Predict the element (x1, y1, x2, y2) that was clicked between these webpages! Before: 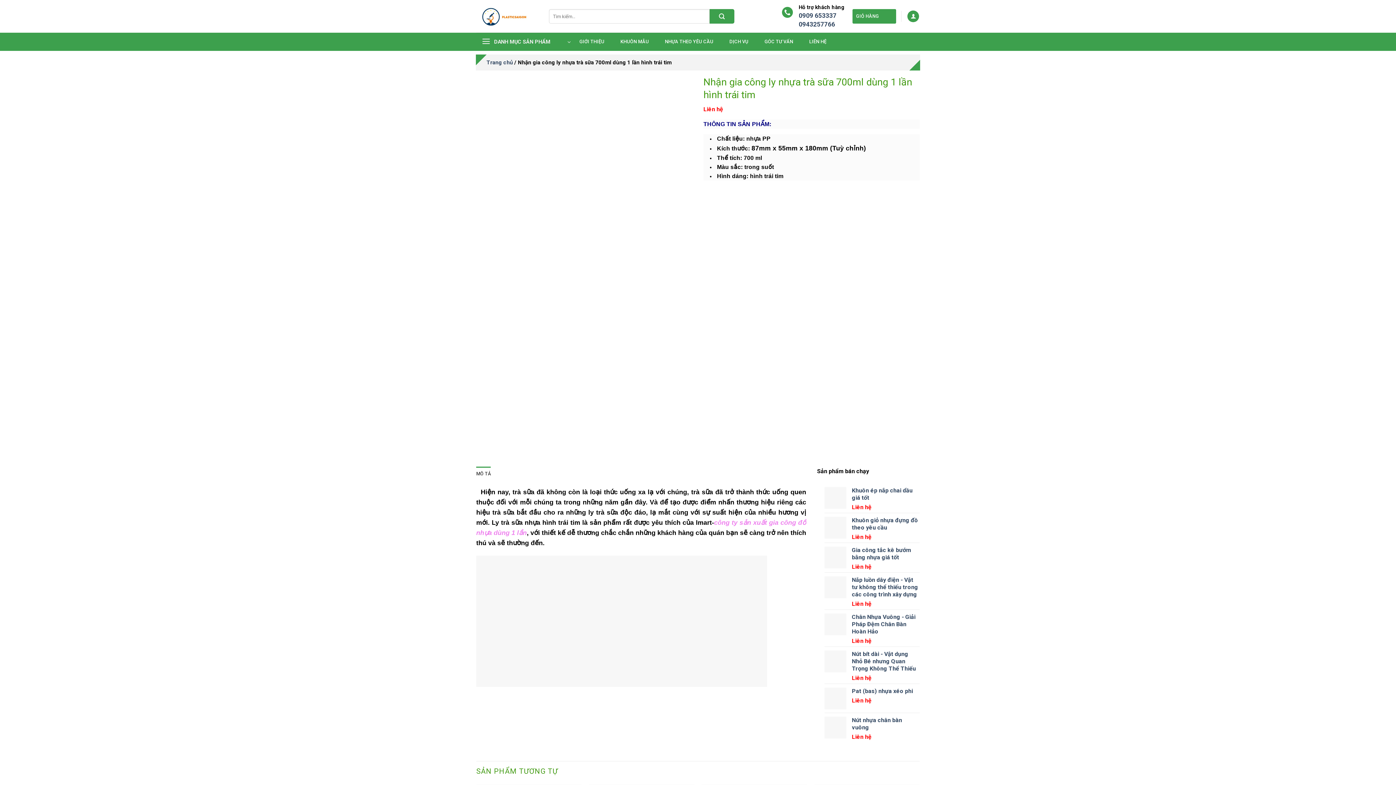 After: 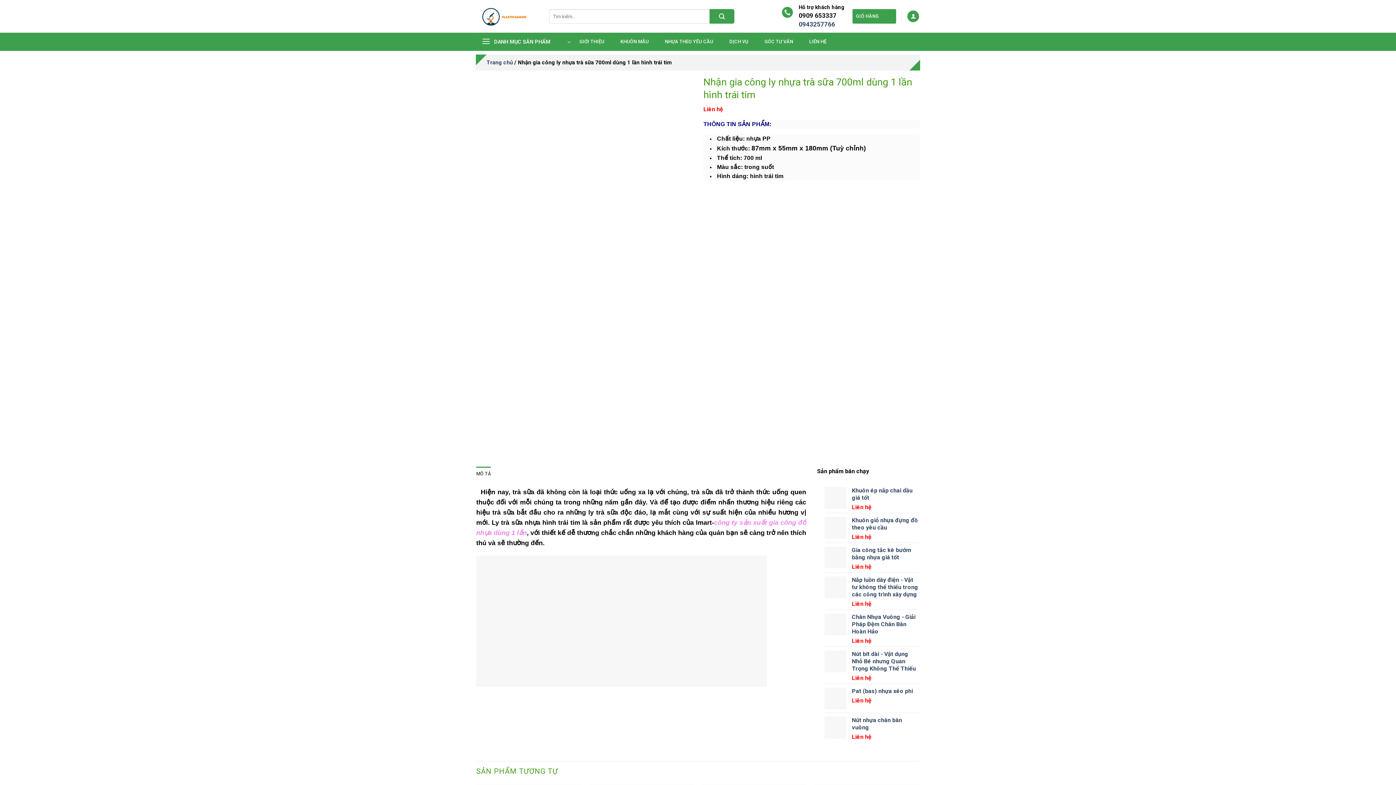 Action: label: 0909 653337 bbox: (798, 13, 836, 19)